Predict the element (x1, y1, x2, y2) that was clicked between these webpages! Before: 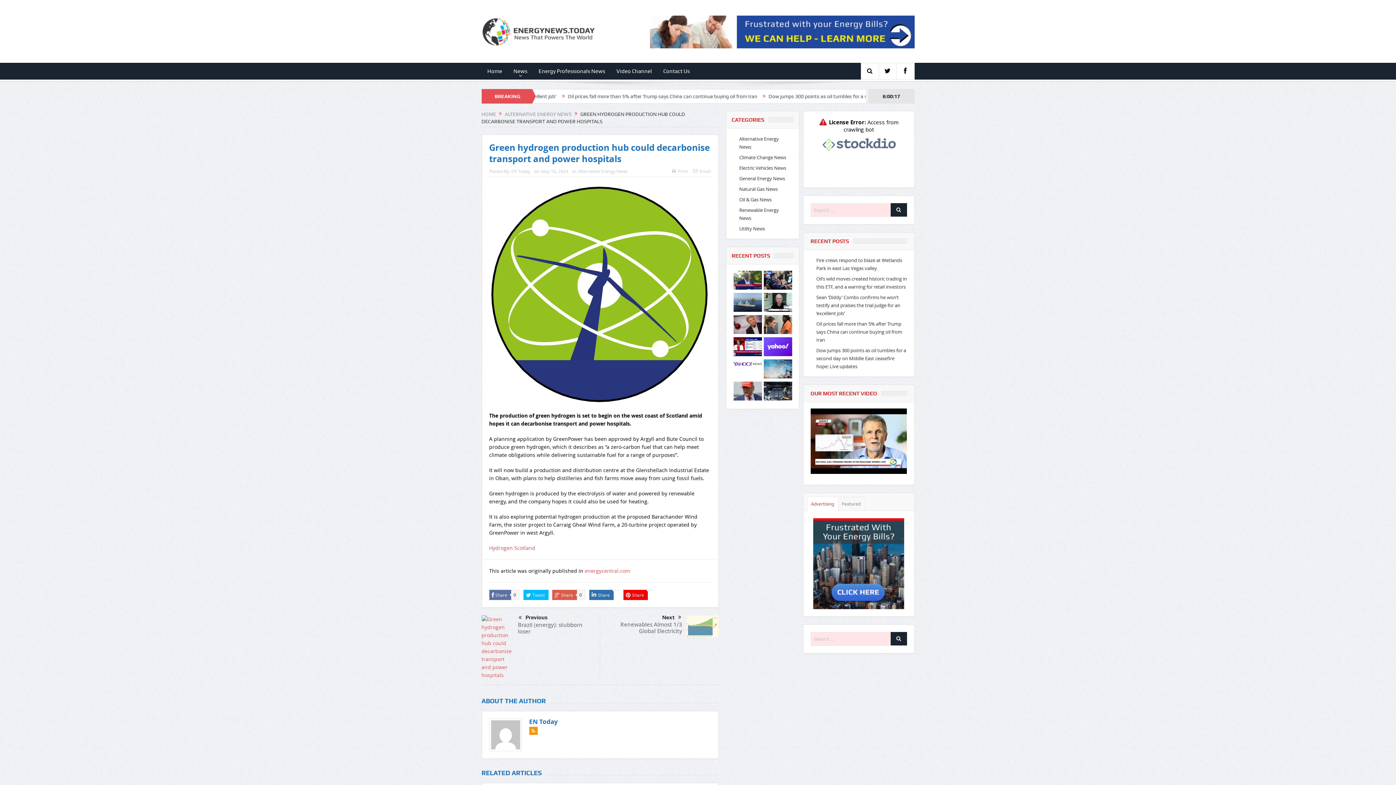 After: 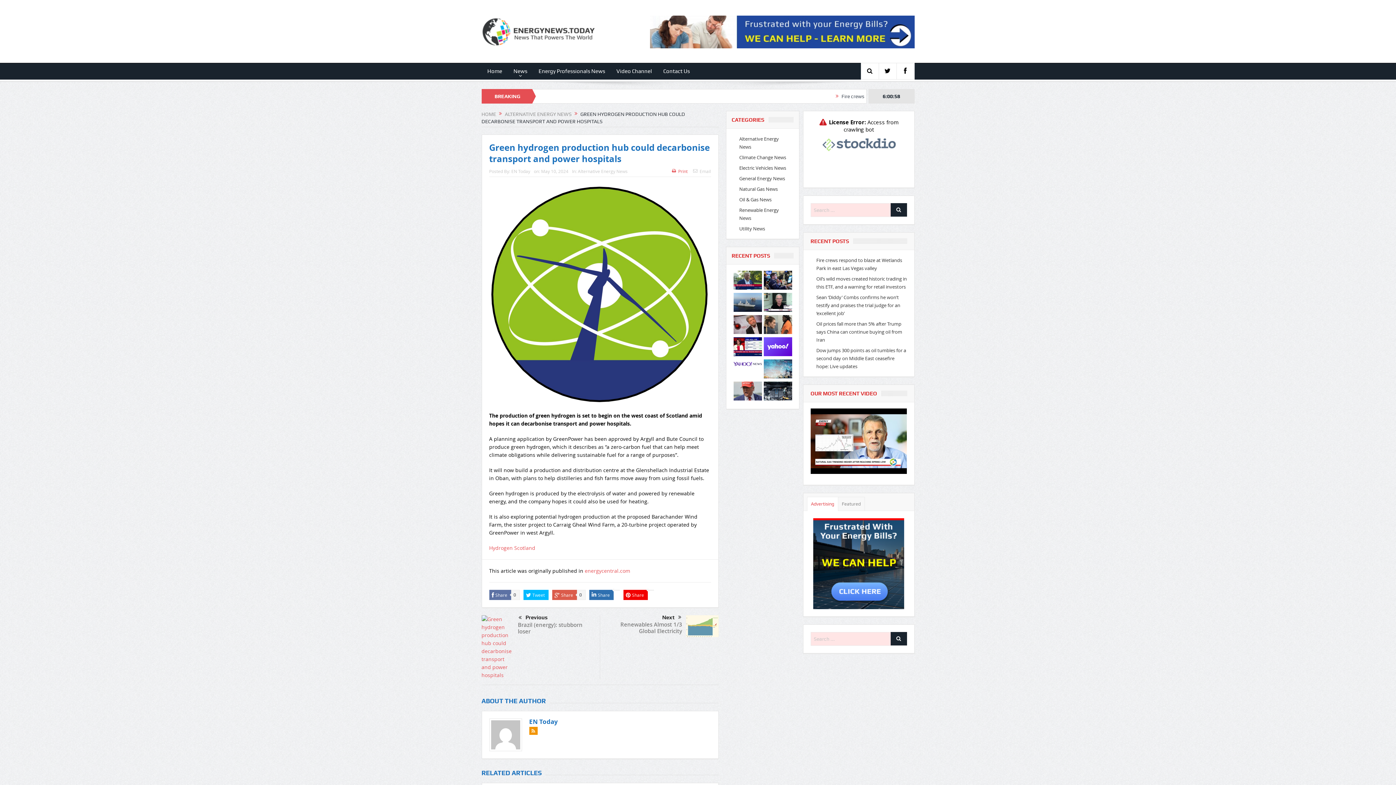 Action: bbox: (672, 168, 687, 174) label:  Print